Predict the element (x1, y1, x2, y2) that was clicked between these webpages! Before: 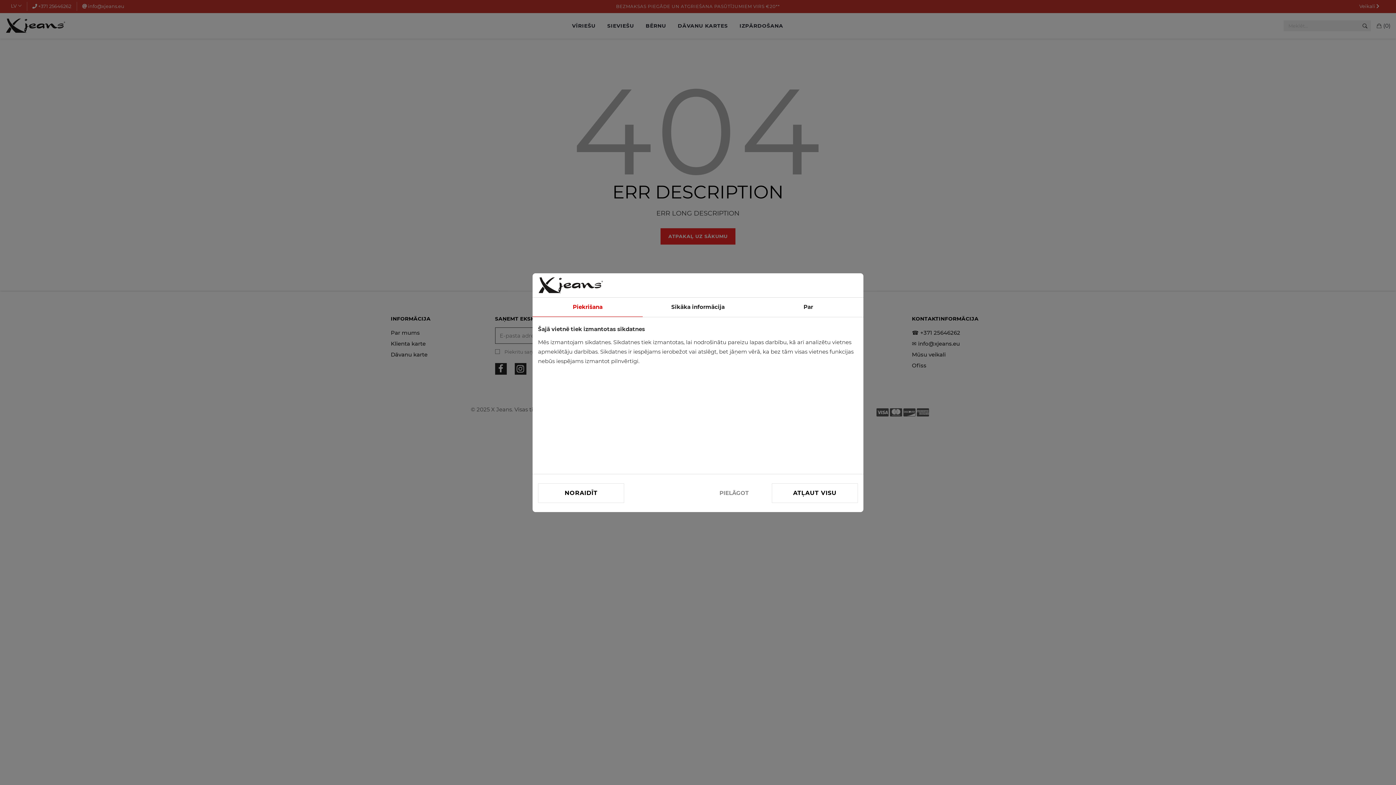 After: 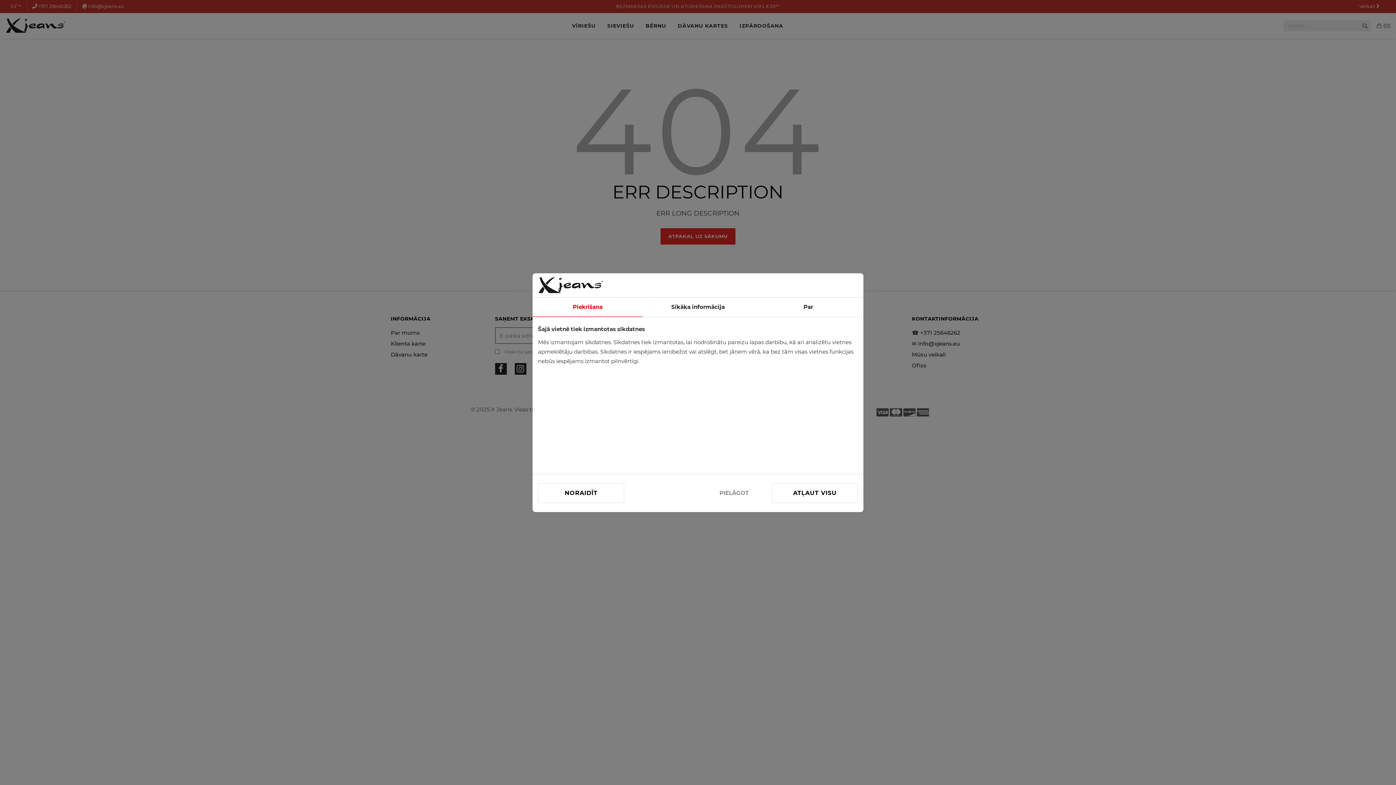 Action: label: Piekrišana bbox: (532, 297, 643, 316)